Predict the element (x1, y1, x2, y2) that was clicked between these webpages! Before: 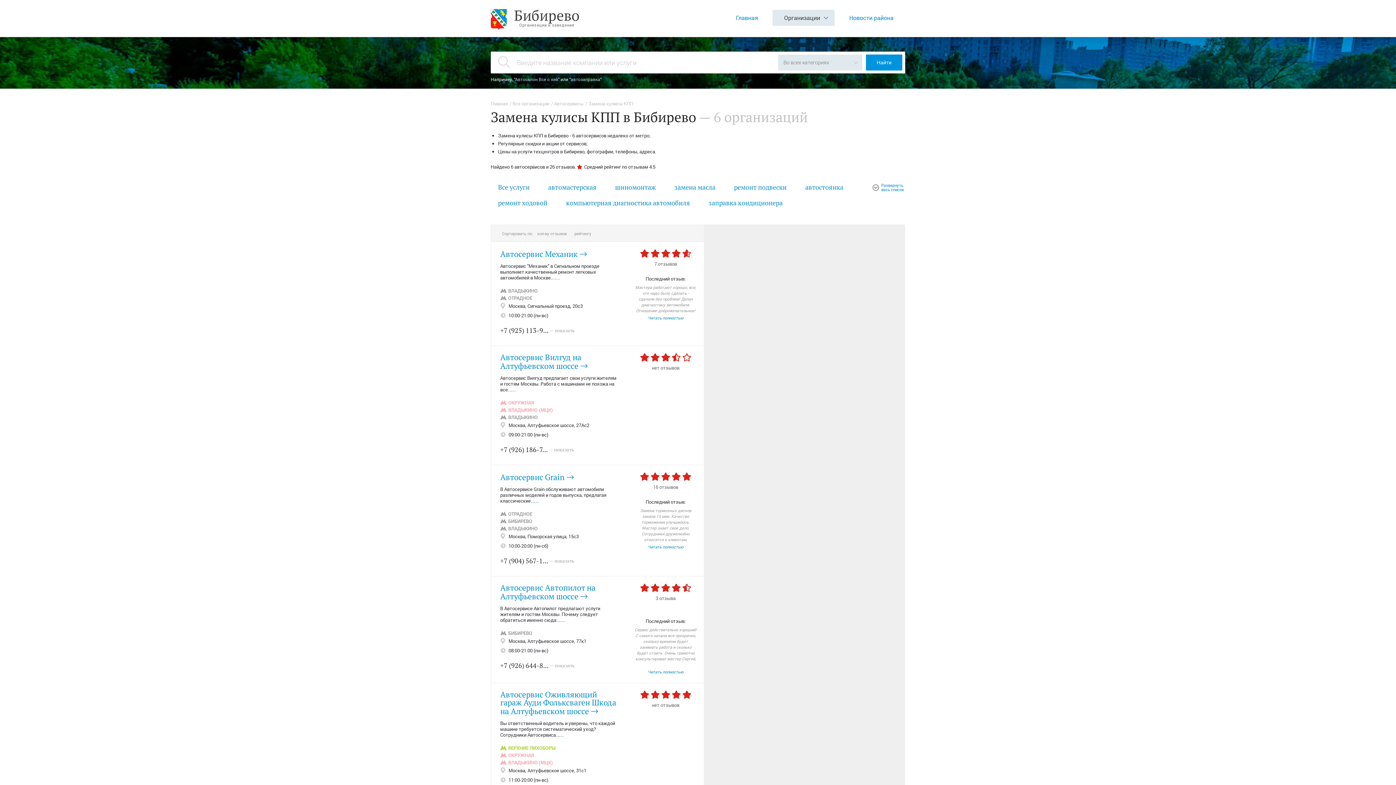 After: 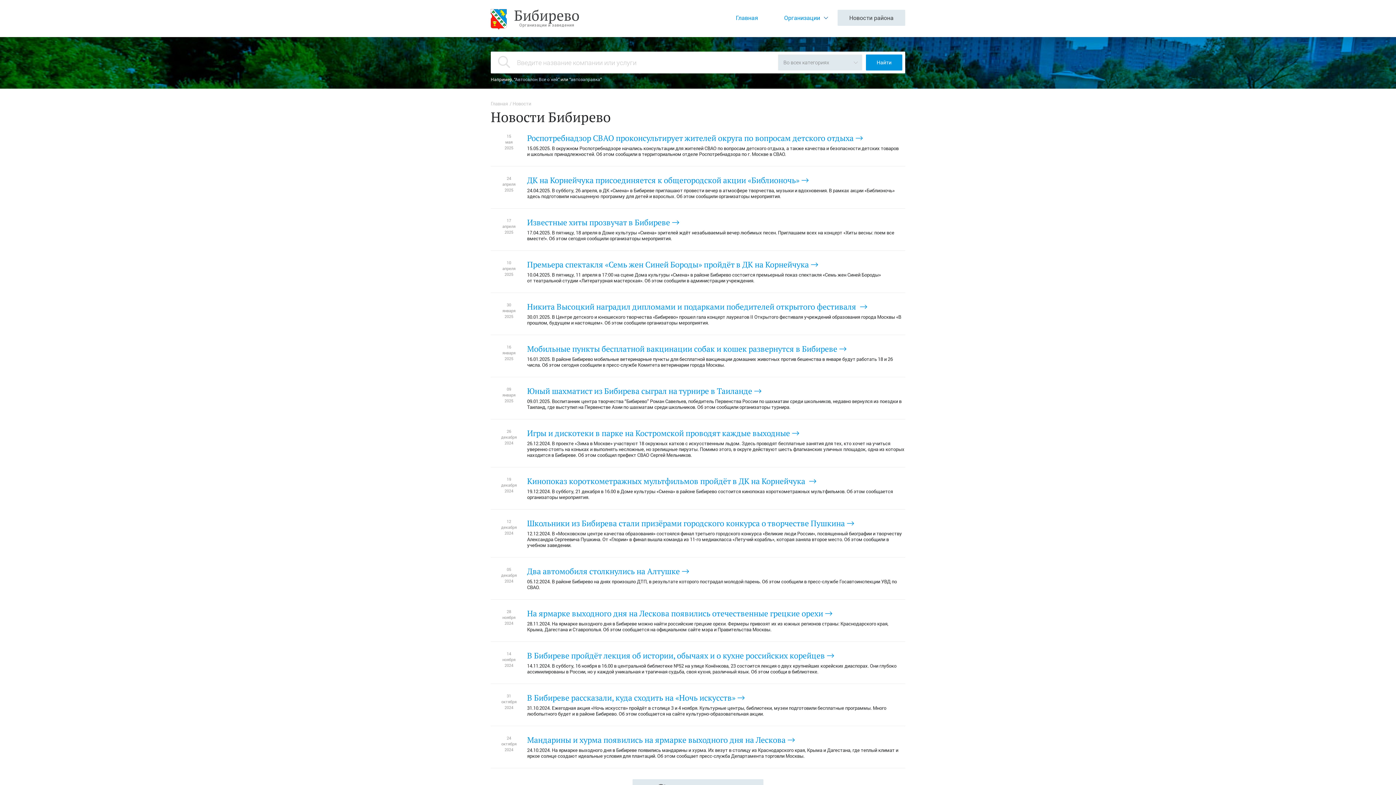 Action: label: Новости района bbox: (837, 9, 905, 25)